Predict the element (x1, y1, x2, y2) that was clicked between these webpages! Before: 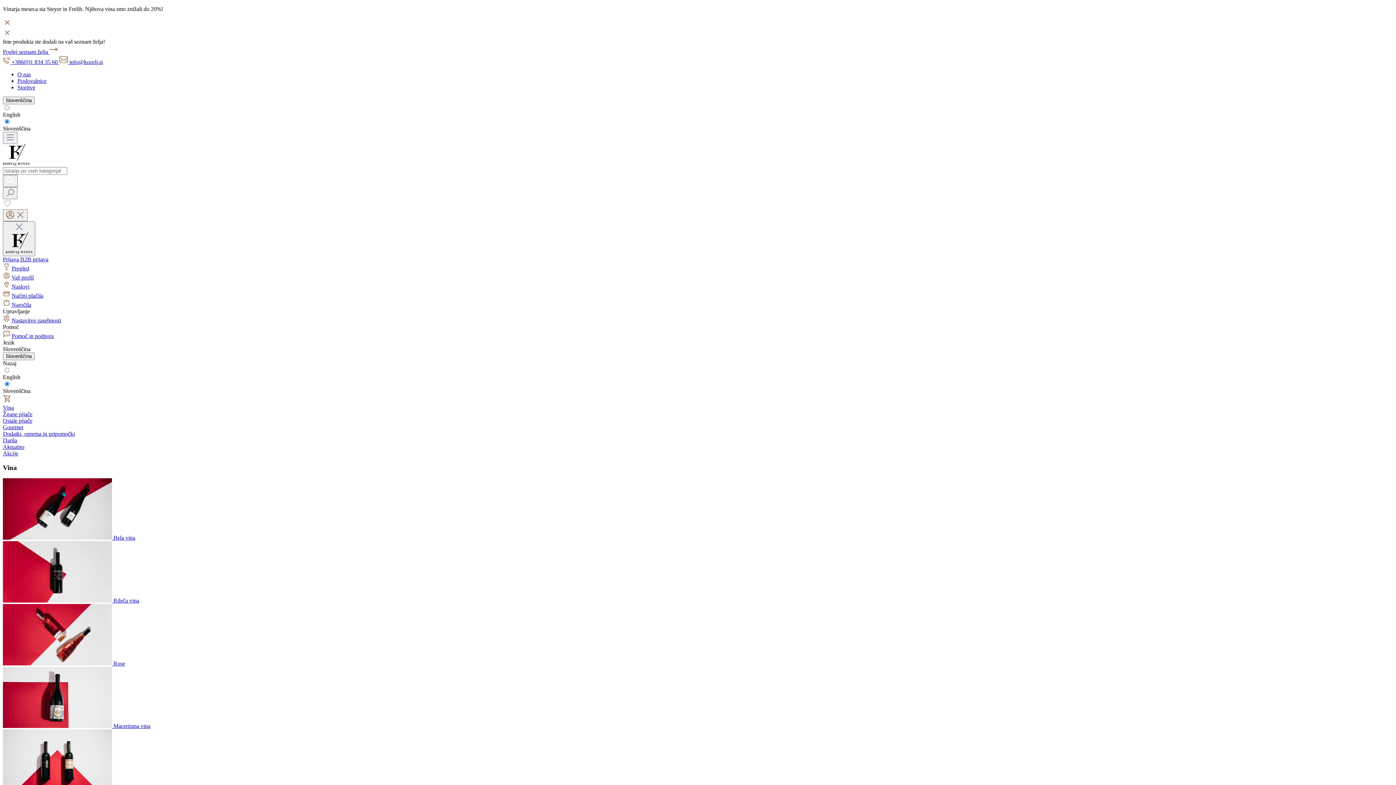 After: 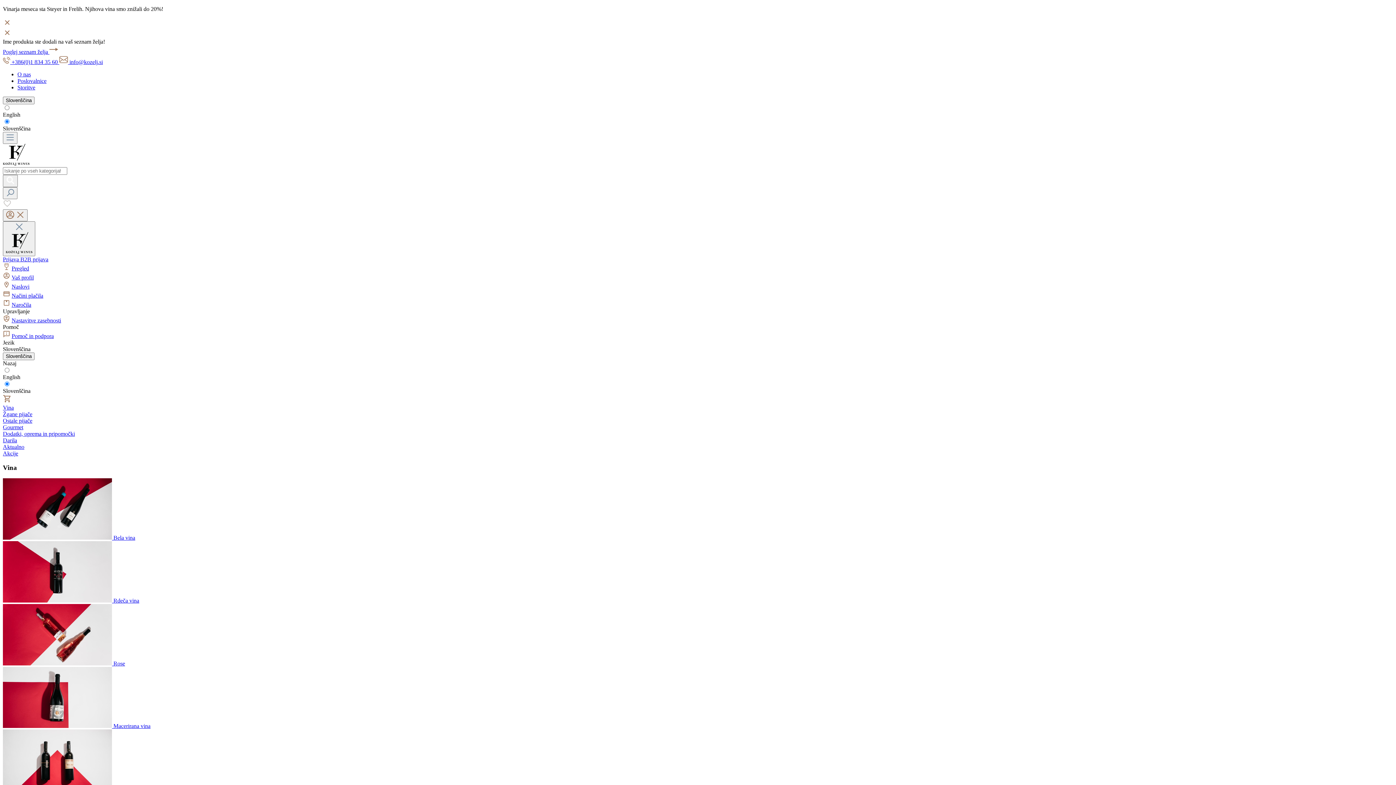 Action: bbox: (2, 430, 1393, 437) label: Dodatki, oprema in pripomočki